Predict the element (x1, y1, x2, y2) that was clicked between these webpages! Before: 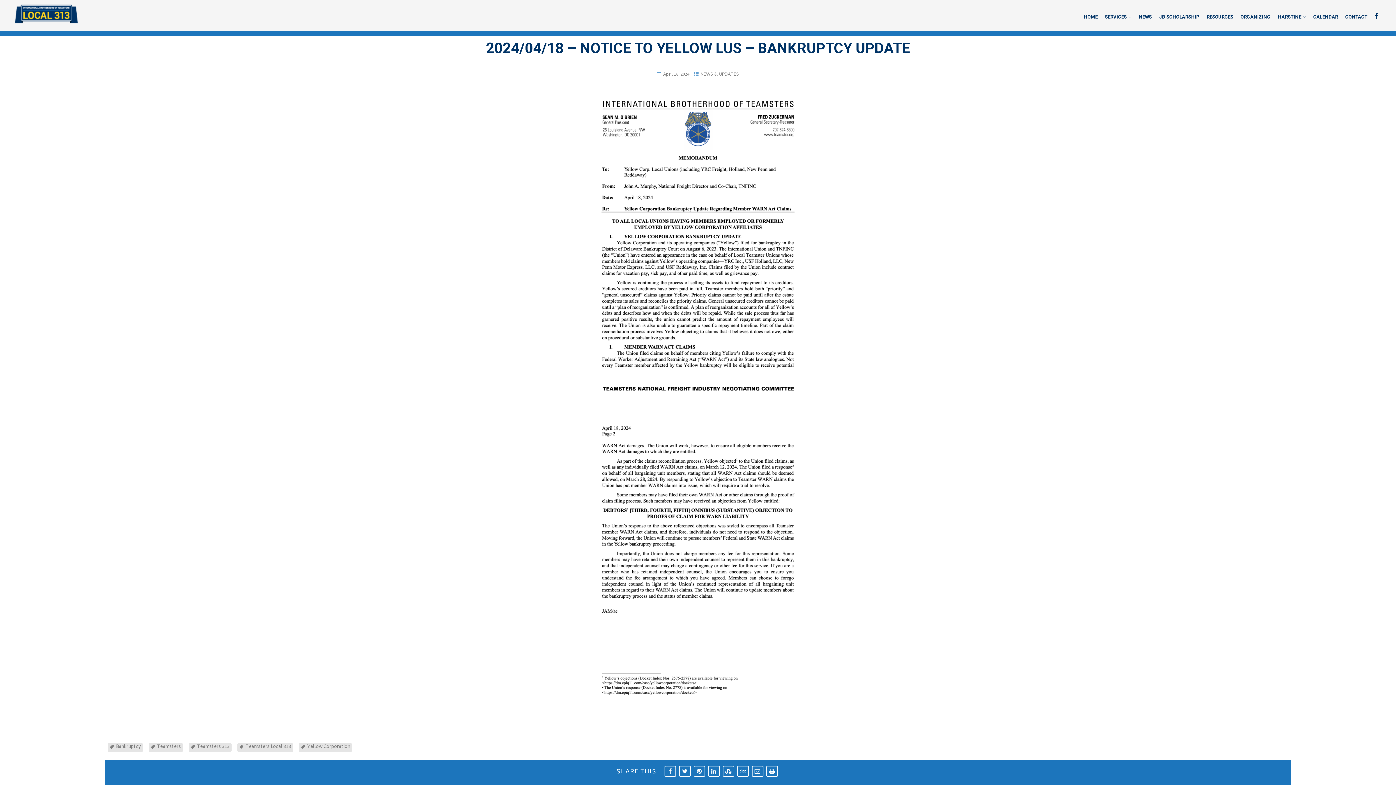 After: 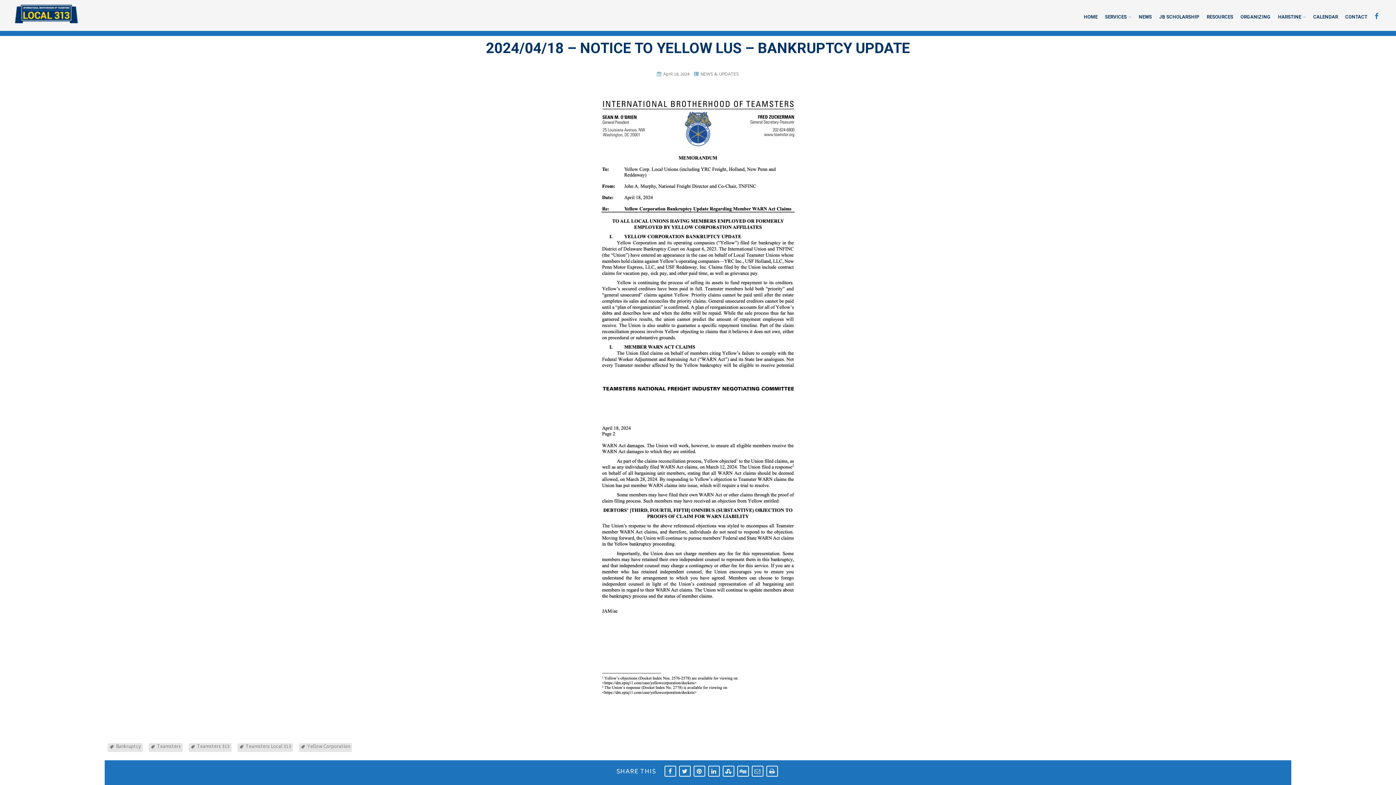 Action: bbox: (1371, 10, 1382, 23)